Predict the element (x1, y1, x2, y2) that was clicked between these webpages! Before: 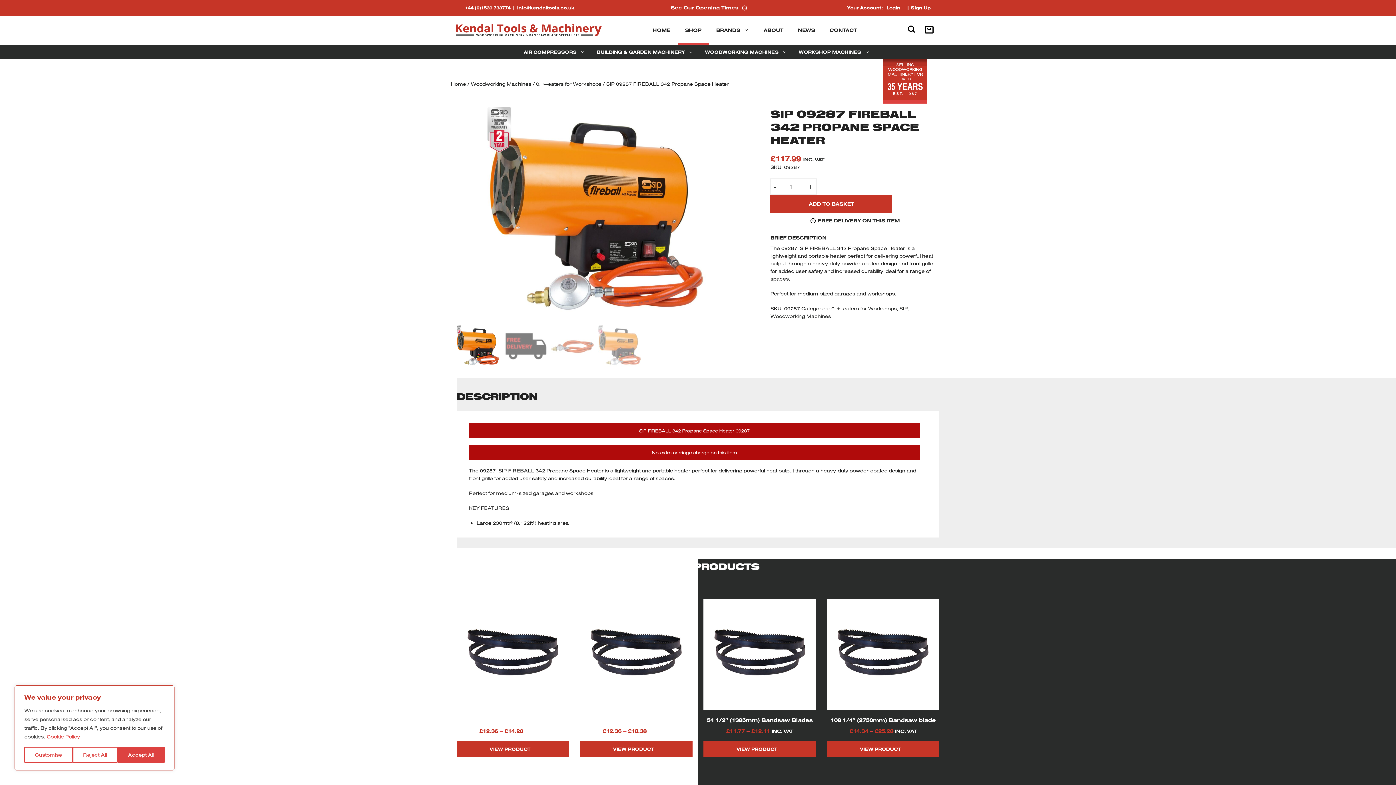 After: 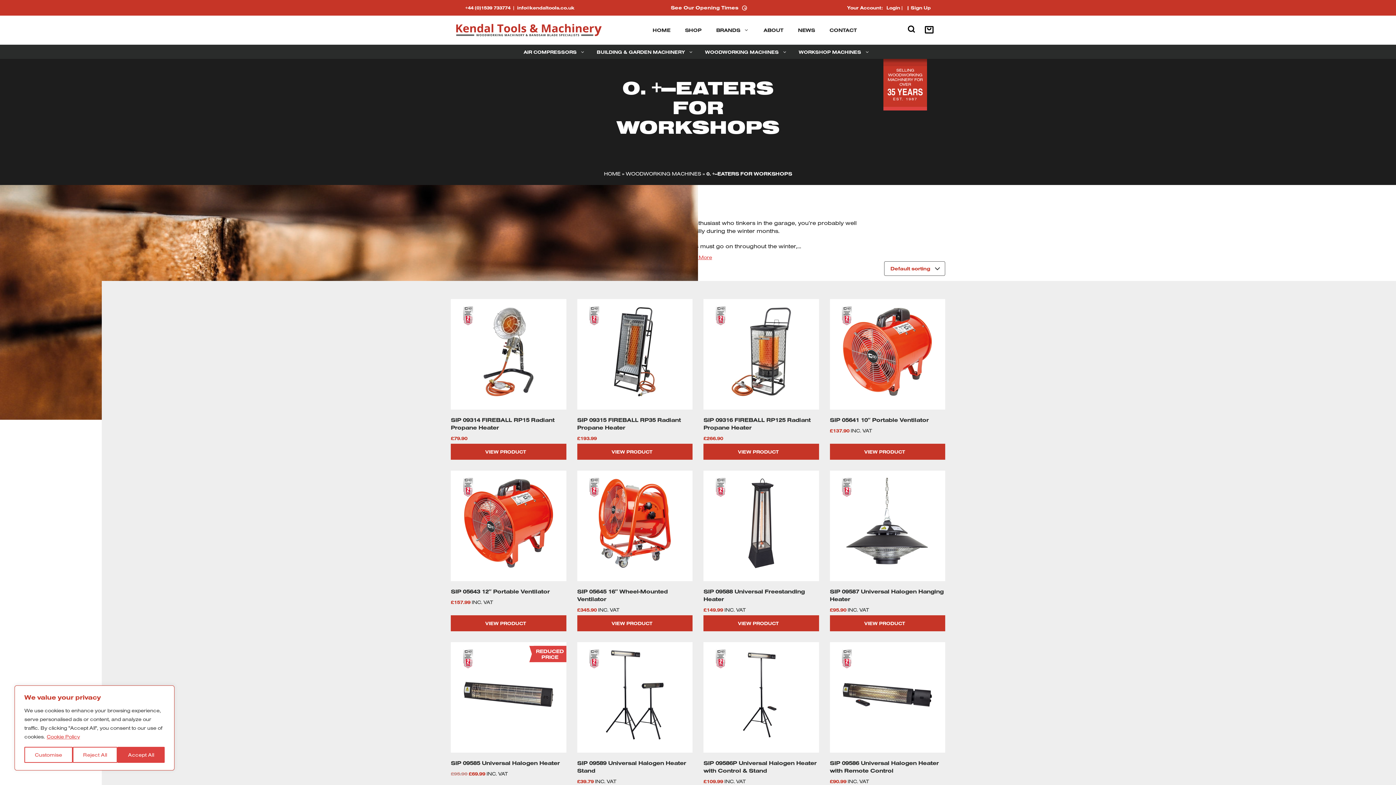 Action: label: 0. +--eaters for Workshops bbox: (536, 80, 601, 87)